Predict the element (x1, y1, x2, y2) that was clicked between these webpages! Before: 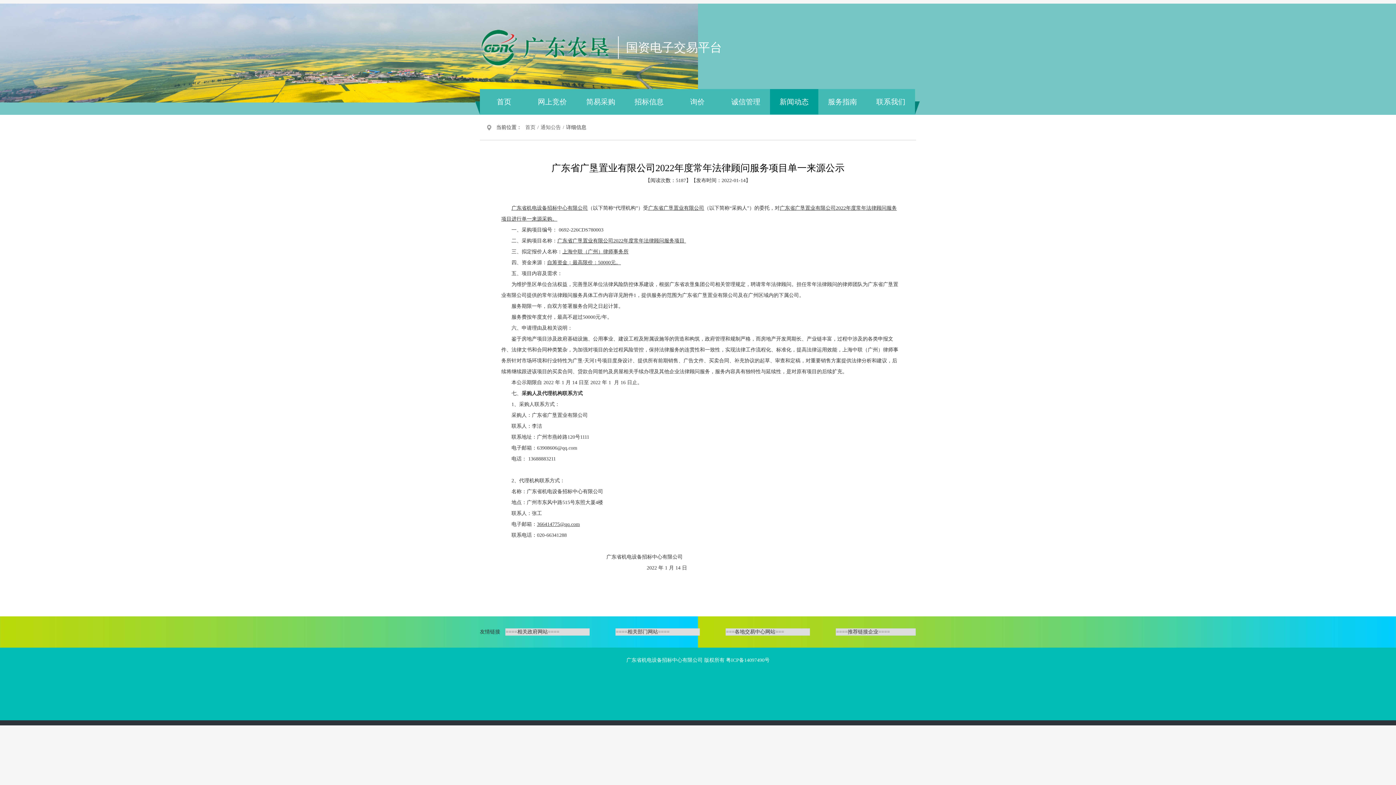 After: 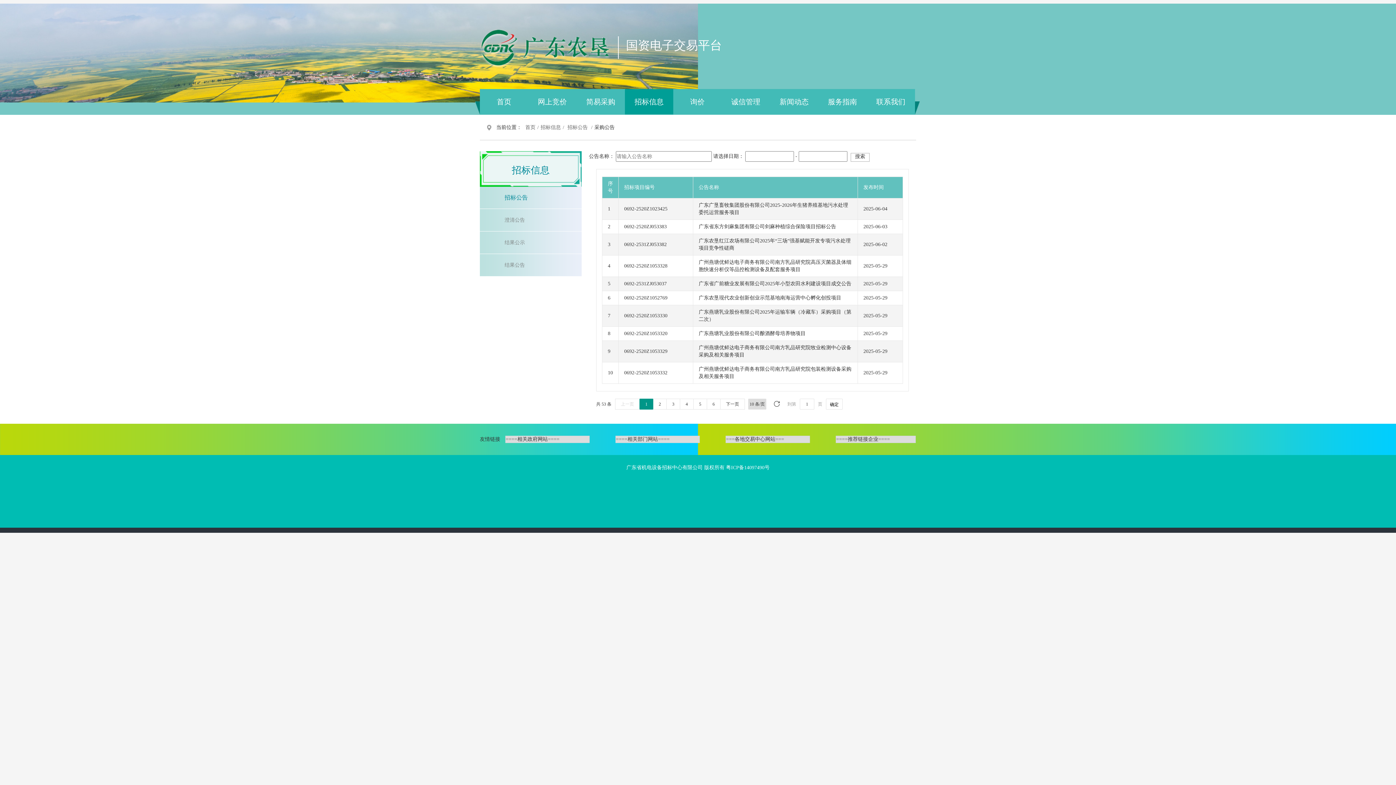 Action: bbox: (625, 89, 673, 114) label: 招标信息